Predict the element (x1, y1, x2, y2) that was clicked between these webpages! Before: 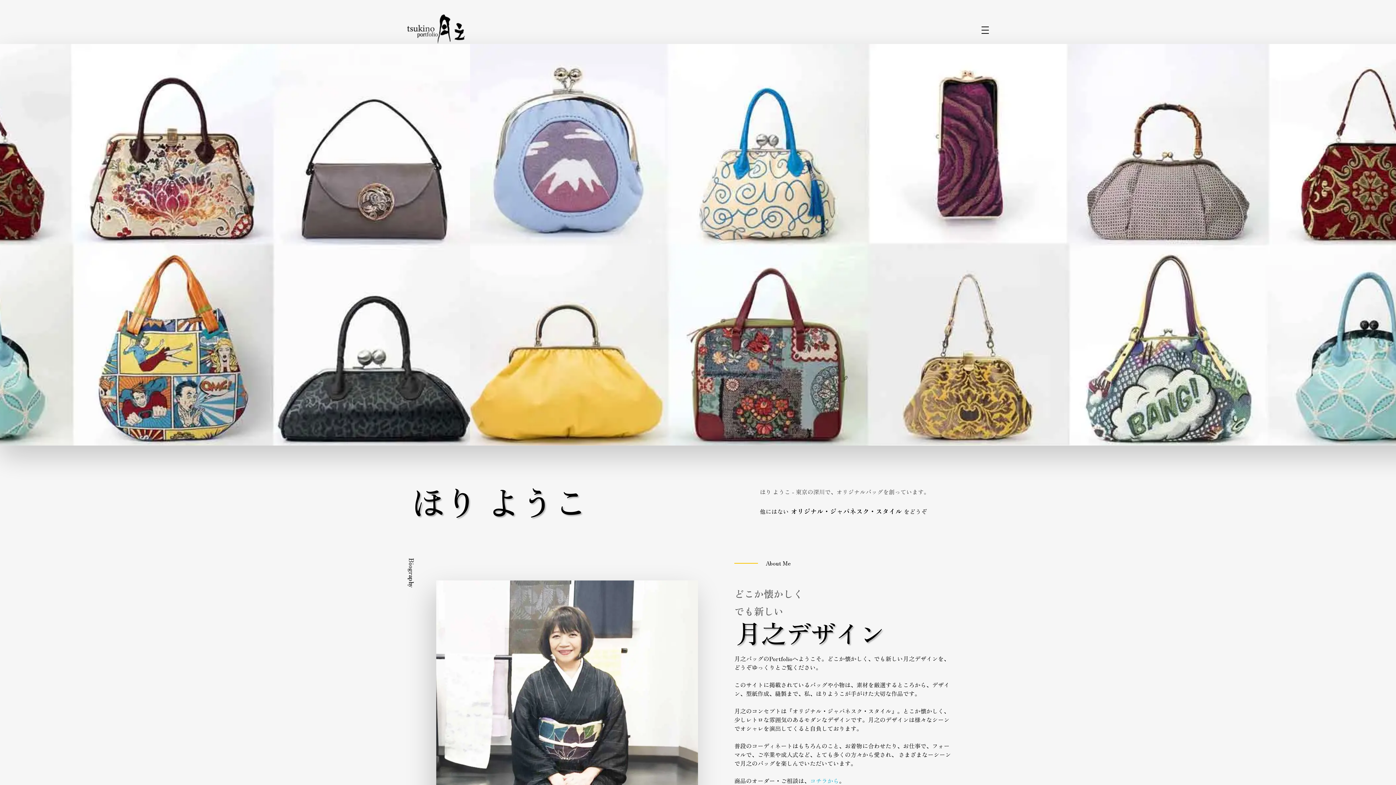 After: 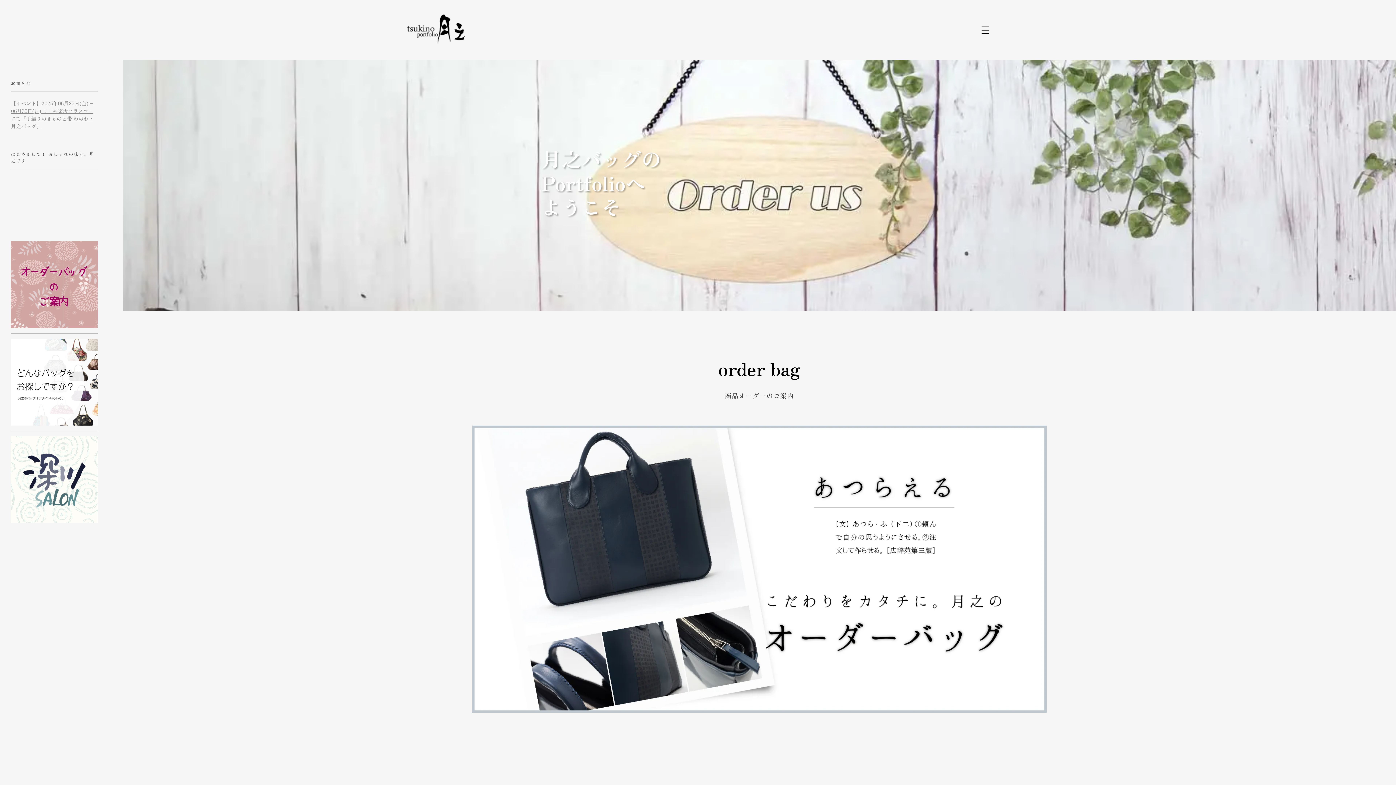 Action: label: コチラから bbox: (810, 776, 839, 785)